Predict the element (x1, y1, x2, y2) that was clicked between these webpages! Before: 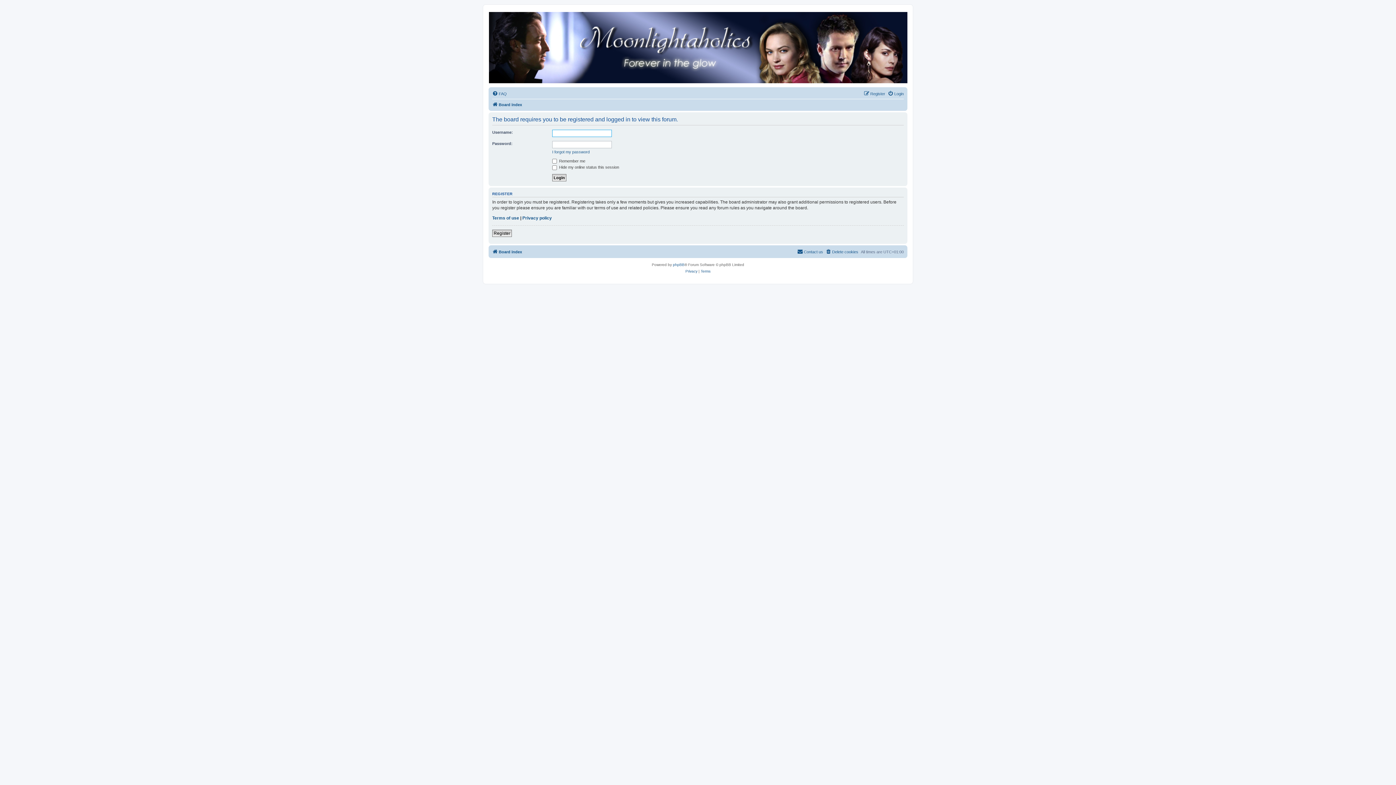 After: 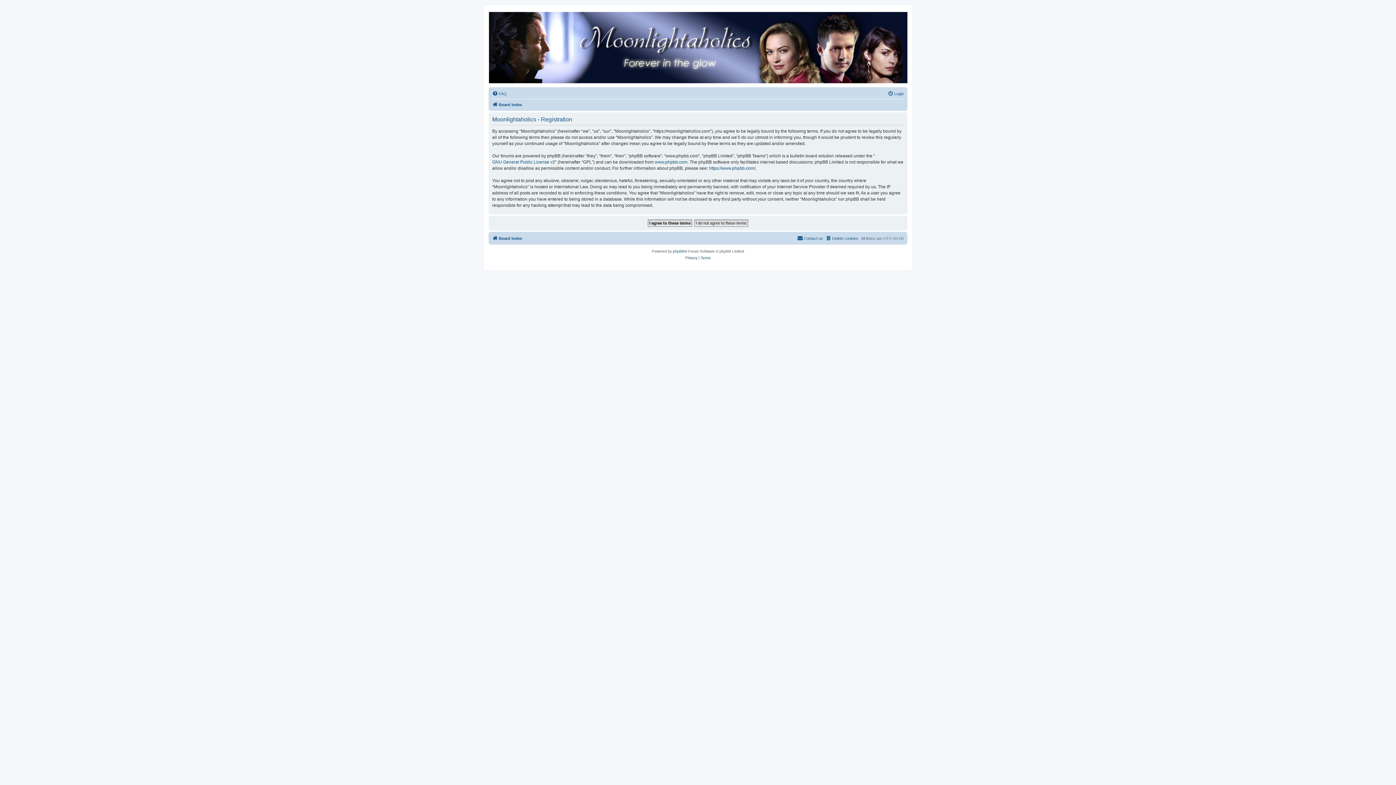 Action: bbox: (864, 89, 885, 98) label: Register